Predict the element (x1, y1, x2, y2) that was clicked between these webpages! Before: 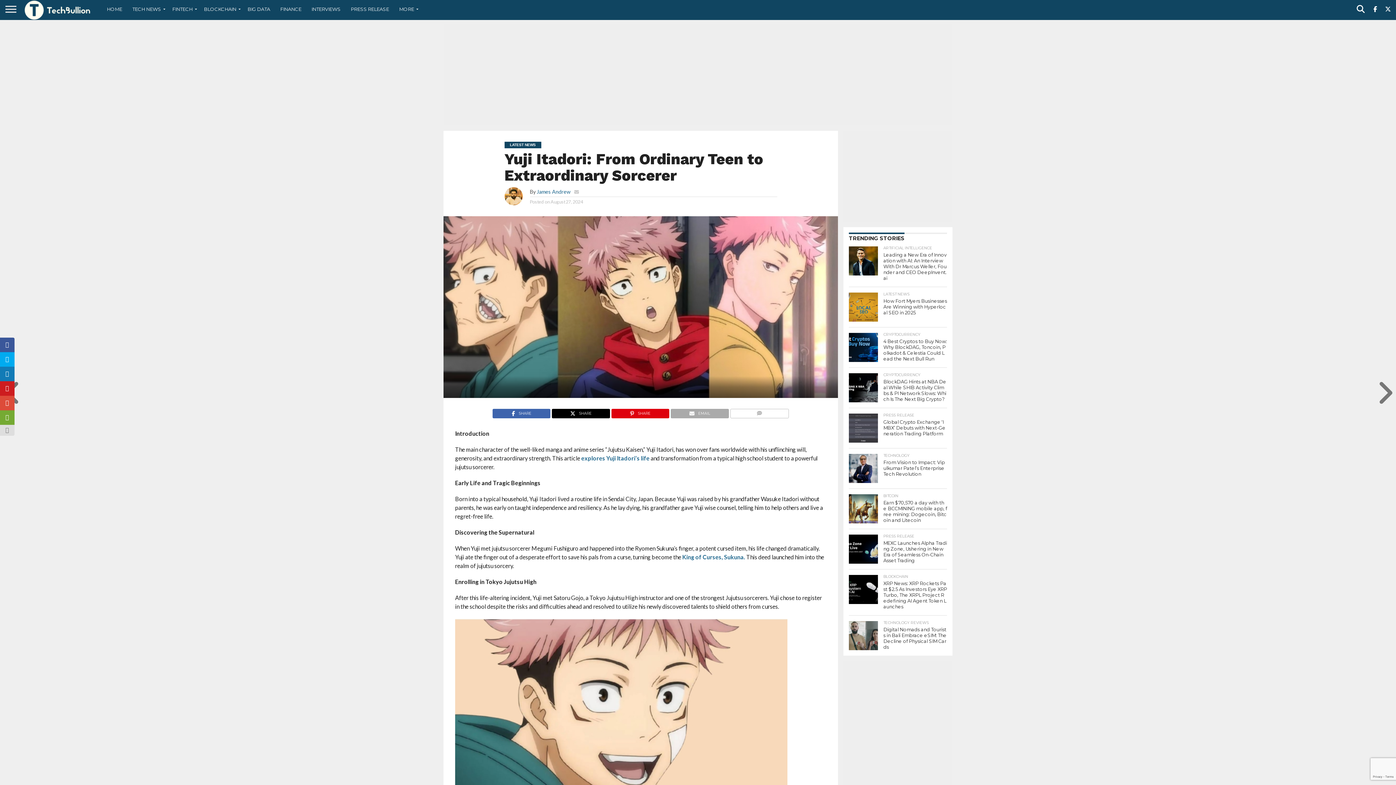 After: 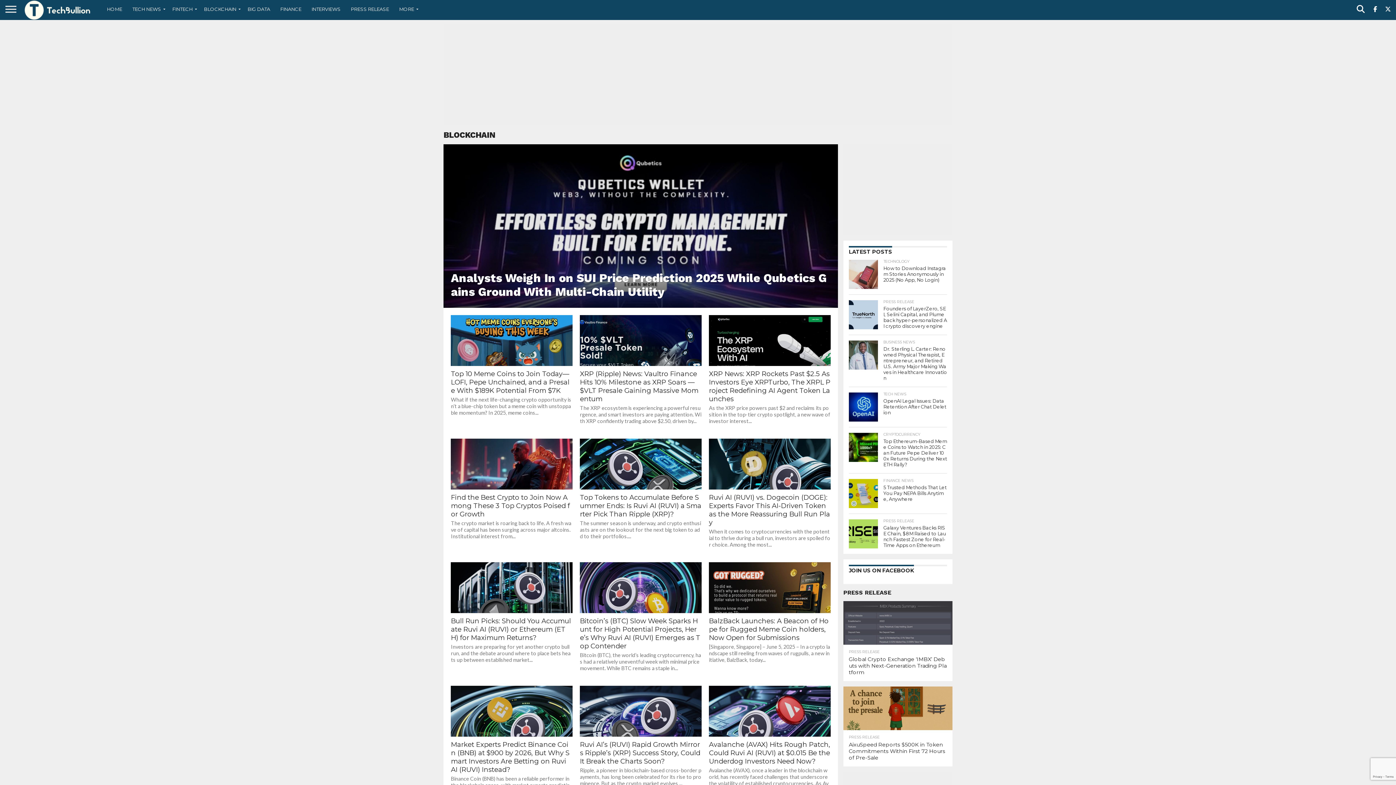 Action: label: BLOCKCHAIN bbox: (198, 0, 242, 18)